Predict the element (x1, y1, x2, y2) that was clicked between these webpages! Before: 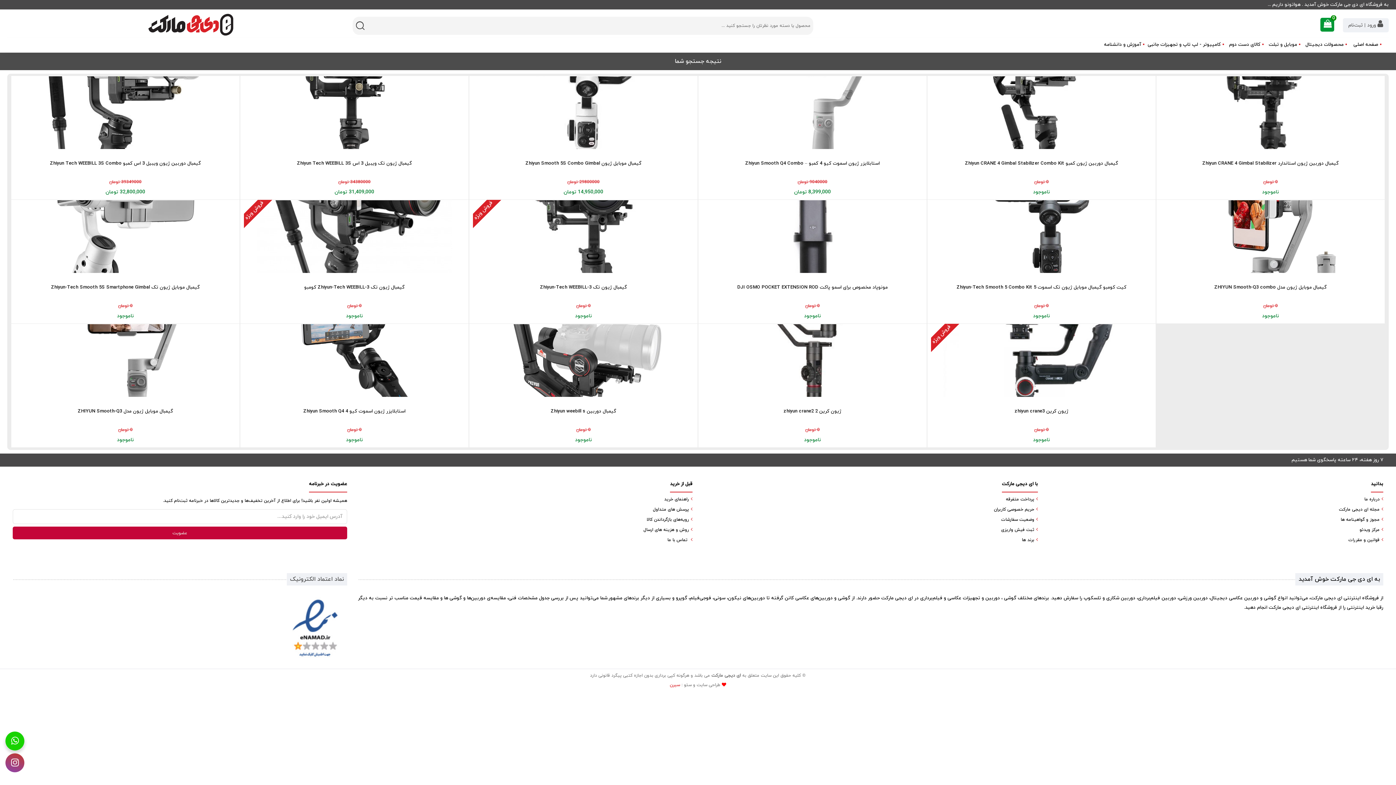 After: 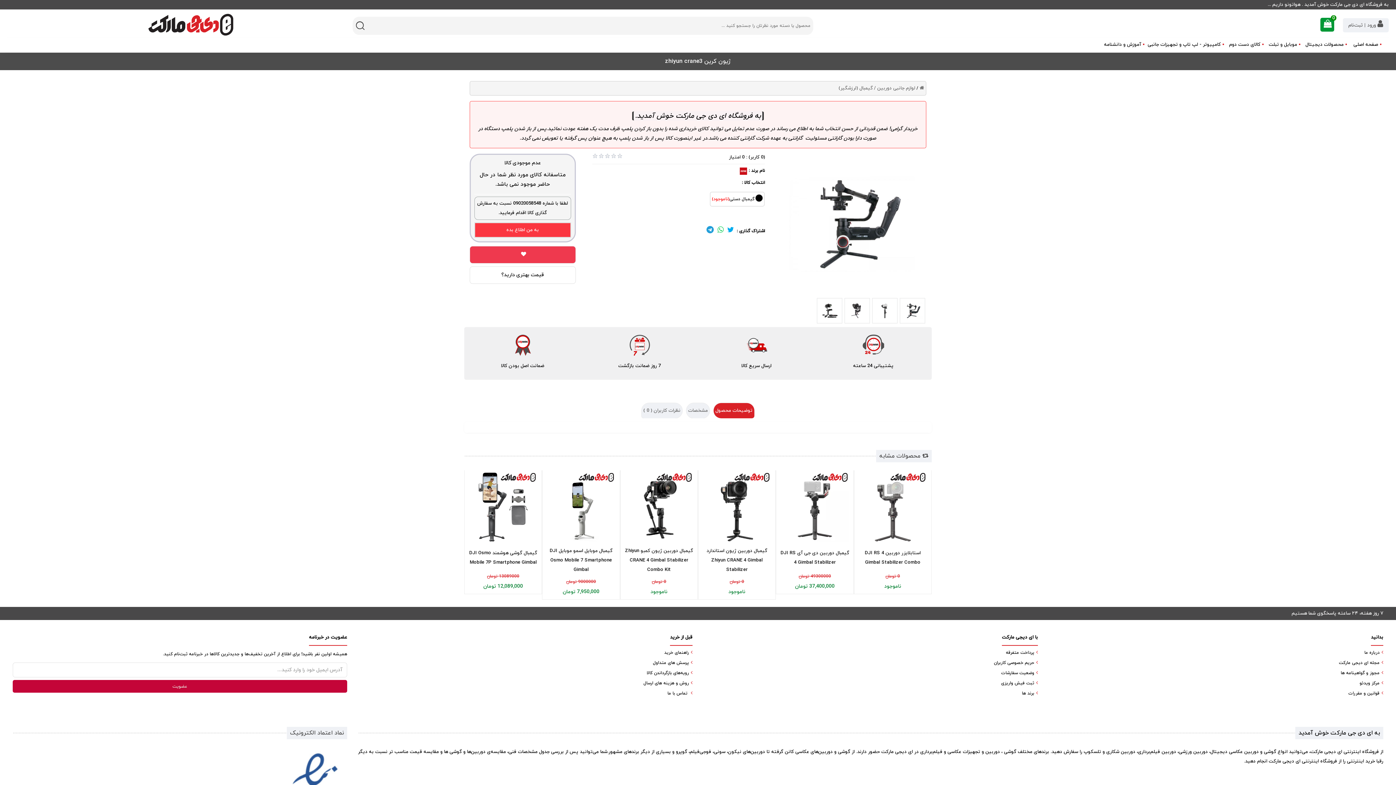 Action: bbox: (932, 251, 1150, 469)